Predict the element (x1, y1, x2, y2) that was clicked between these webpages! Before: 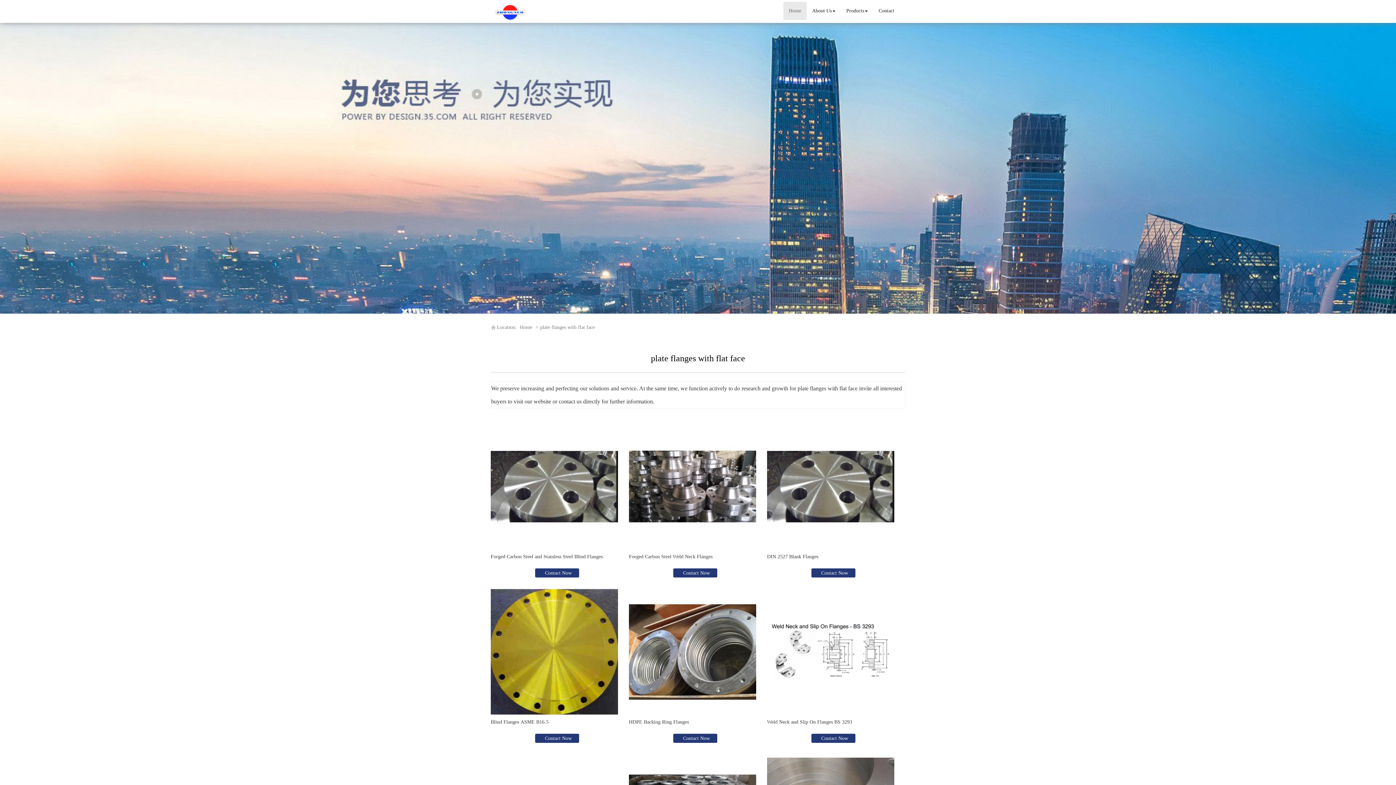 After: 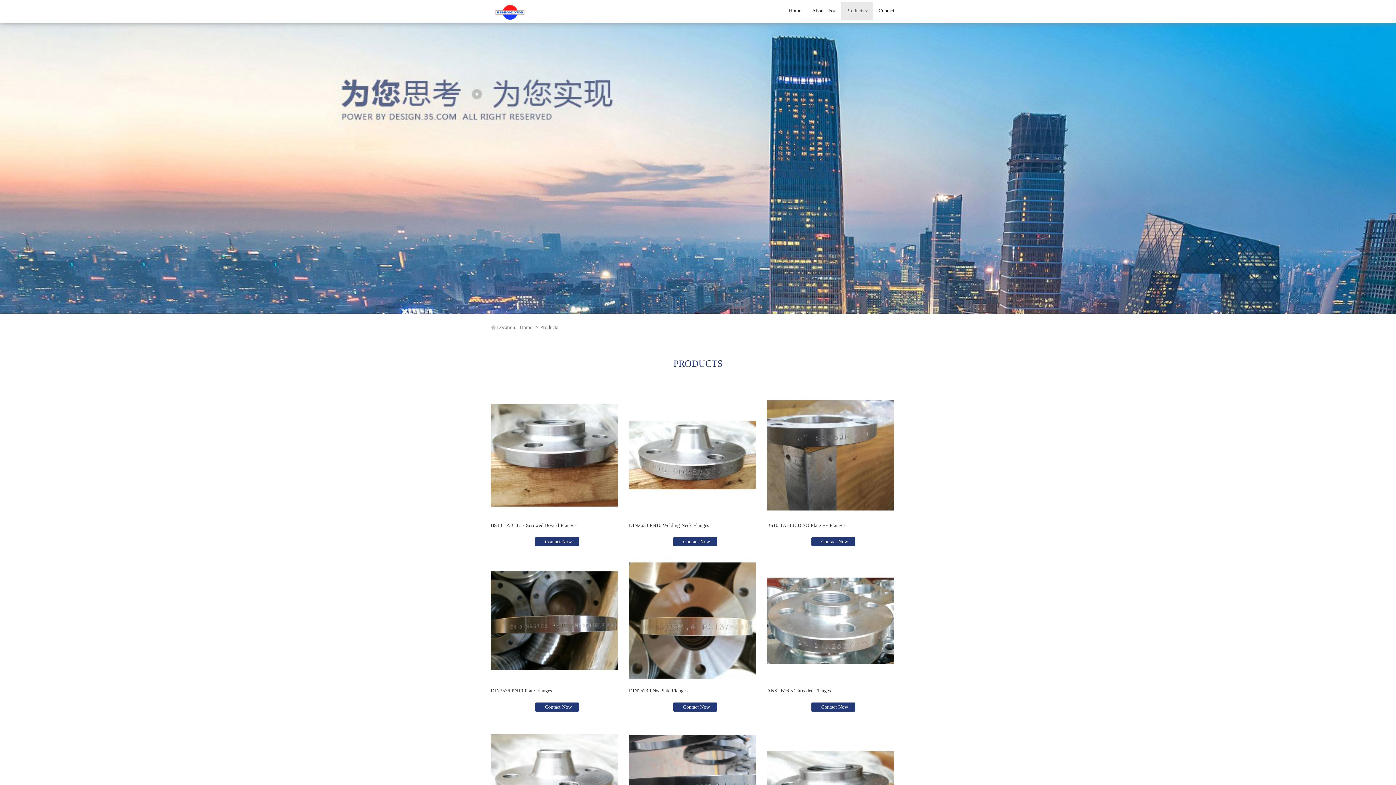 Action: bbox: (841, 1, 873, 20) label: Products